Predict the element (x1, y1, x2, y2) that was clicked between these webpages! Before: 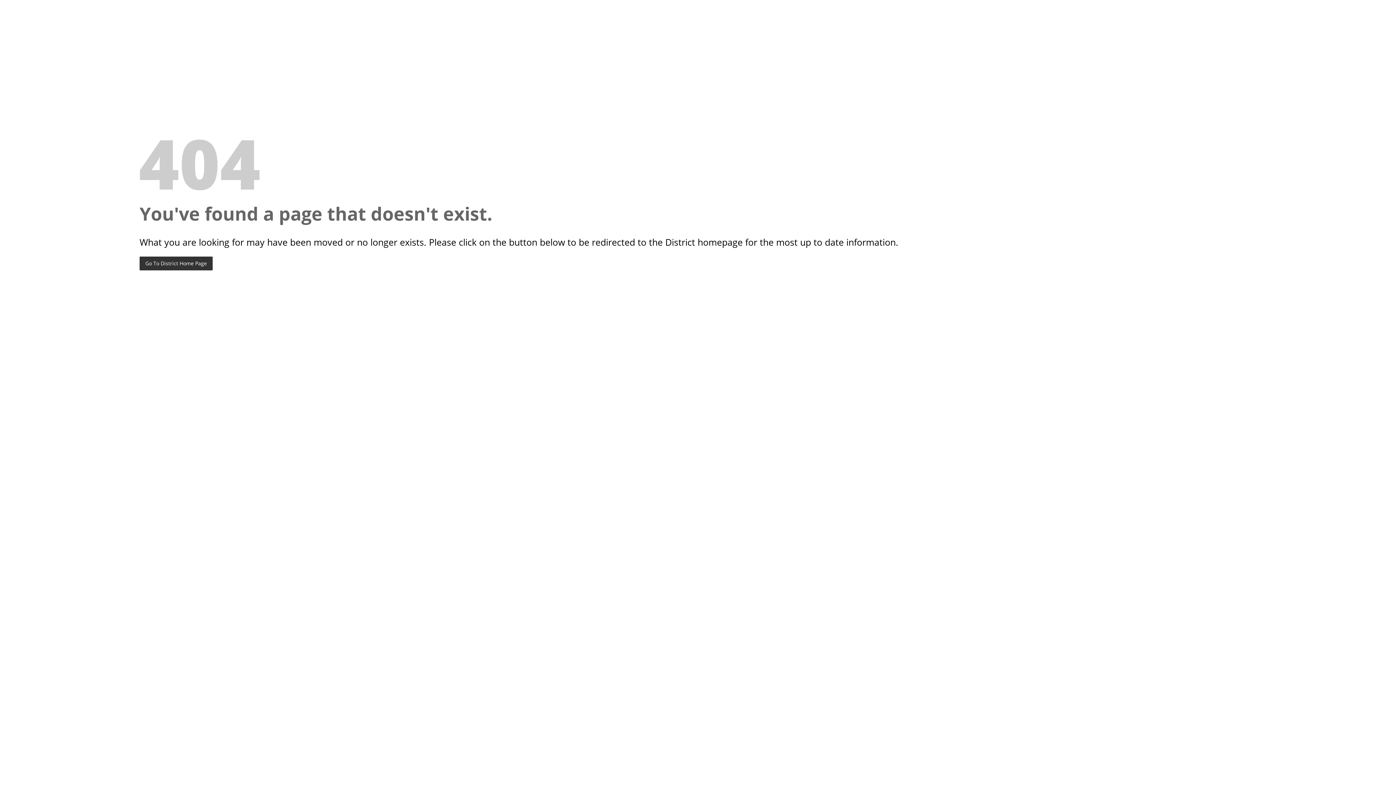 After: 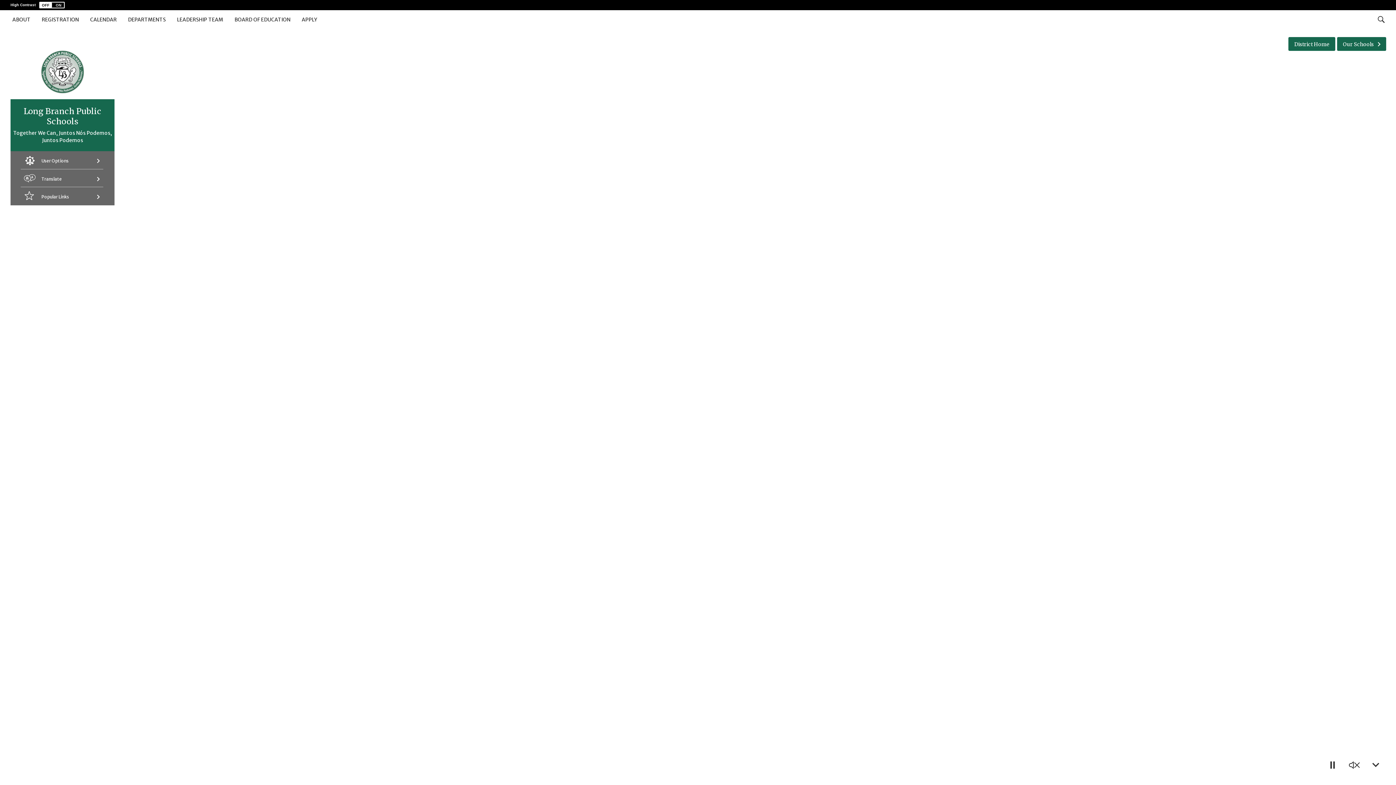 Action: bbox: (139, 256, 212, 270) label: Go To District Home Page